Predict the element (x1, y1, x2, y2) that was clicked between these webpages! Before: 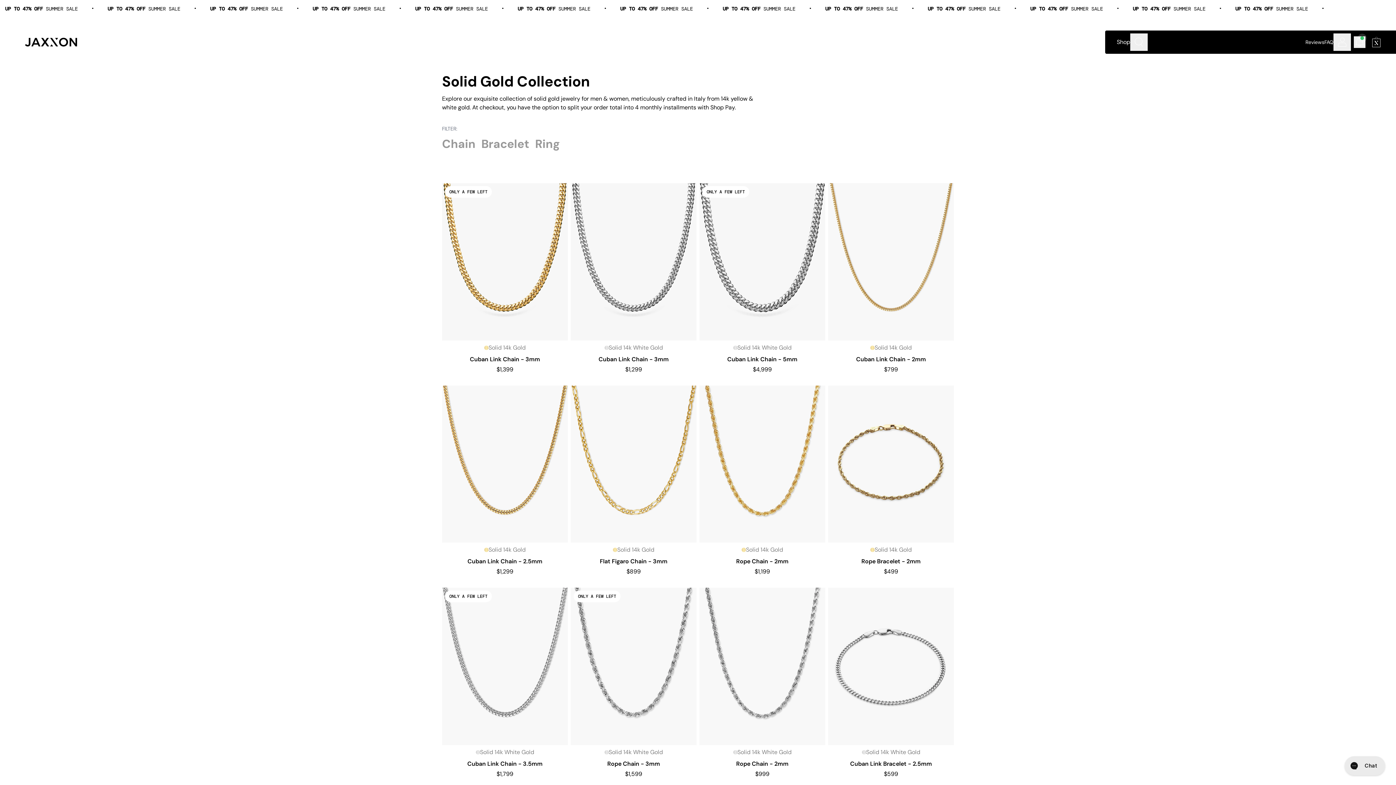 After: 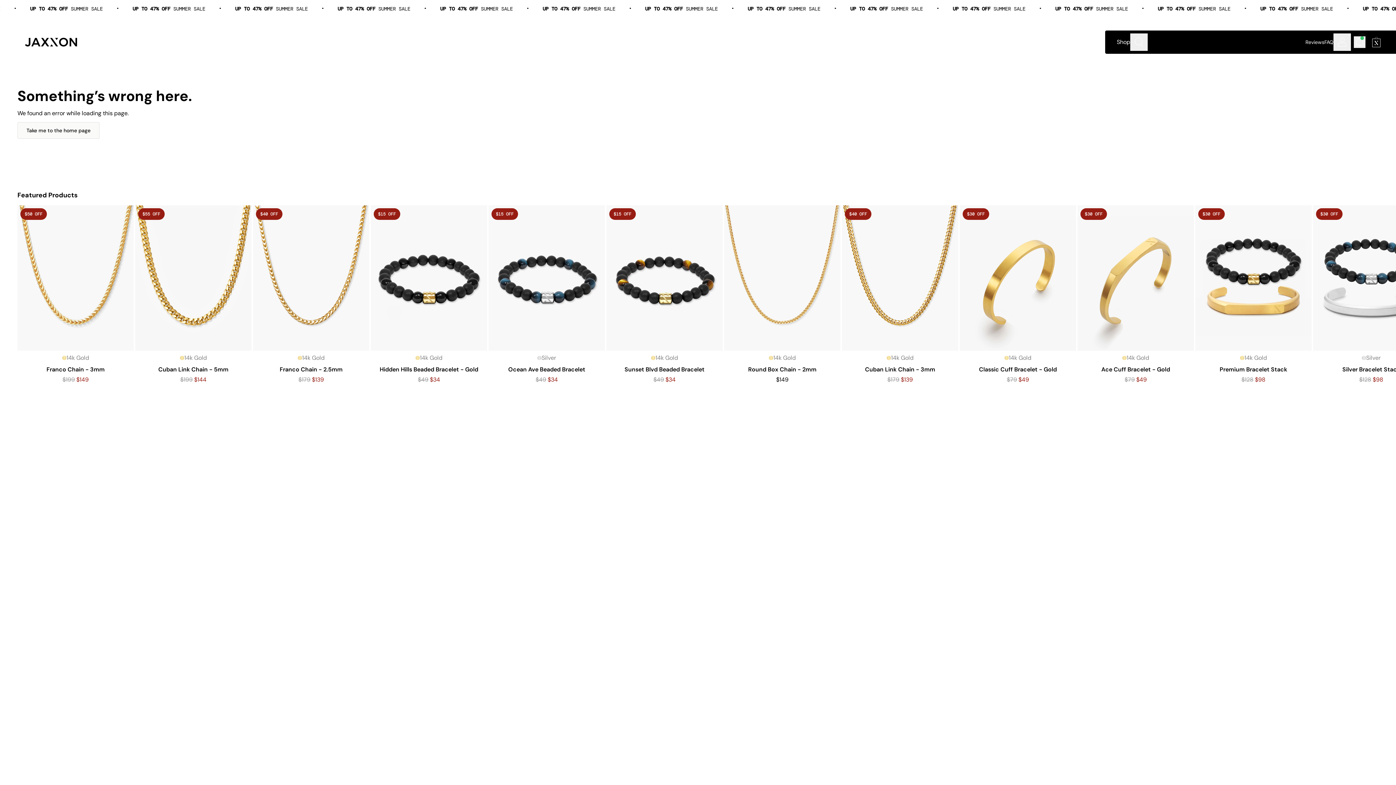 Action: bbox: (828, 376, 954, 561) label: Solid 14k Gold
Rope Bracelet - 2mm